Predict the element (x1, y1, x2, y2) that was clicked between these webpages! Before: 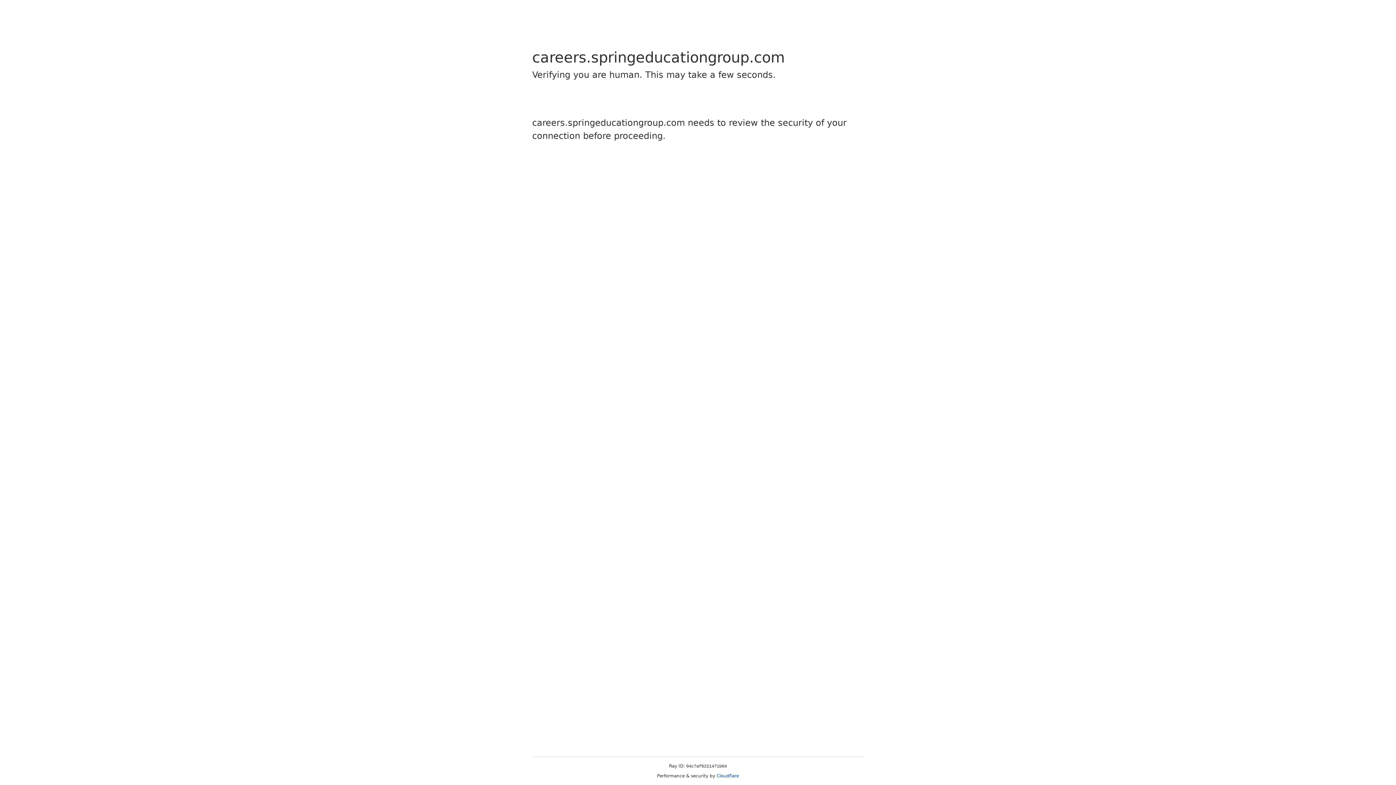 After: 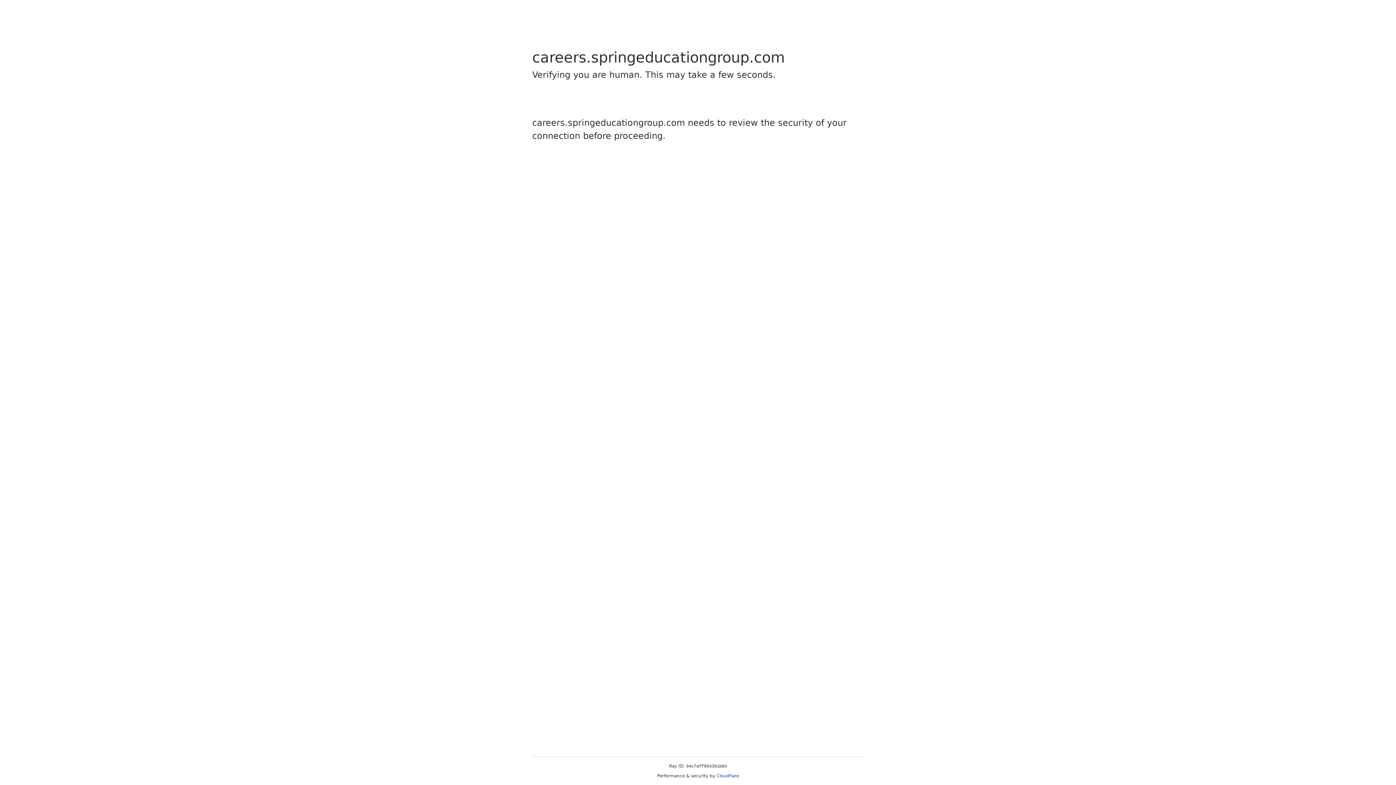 Action: bbox: (716, 773, 739, 778) label: Cloudflare